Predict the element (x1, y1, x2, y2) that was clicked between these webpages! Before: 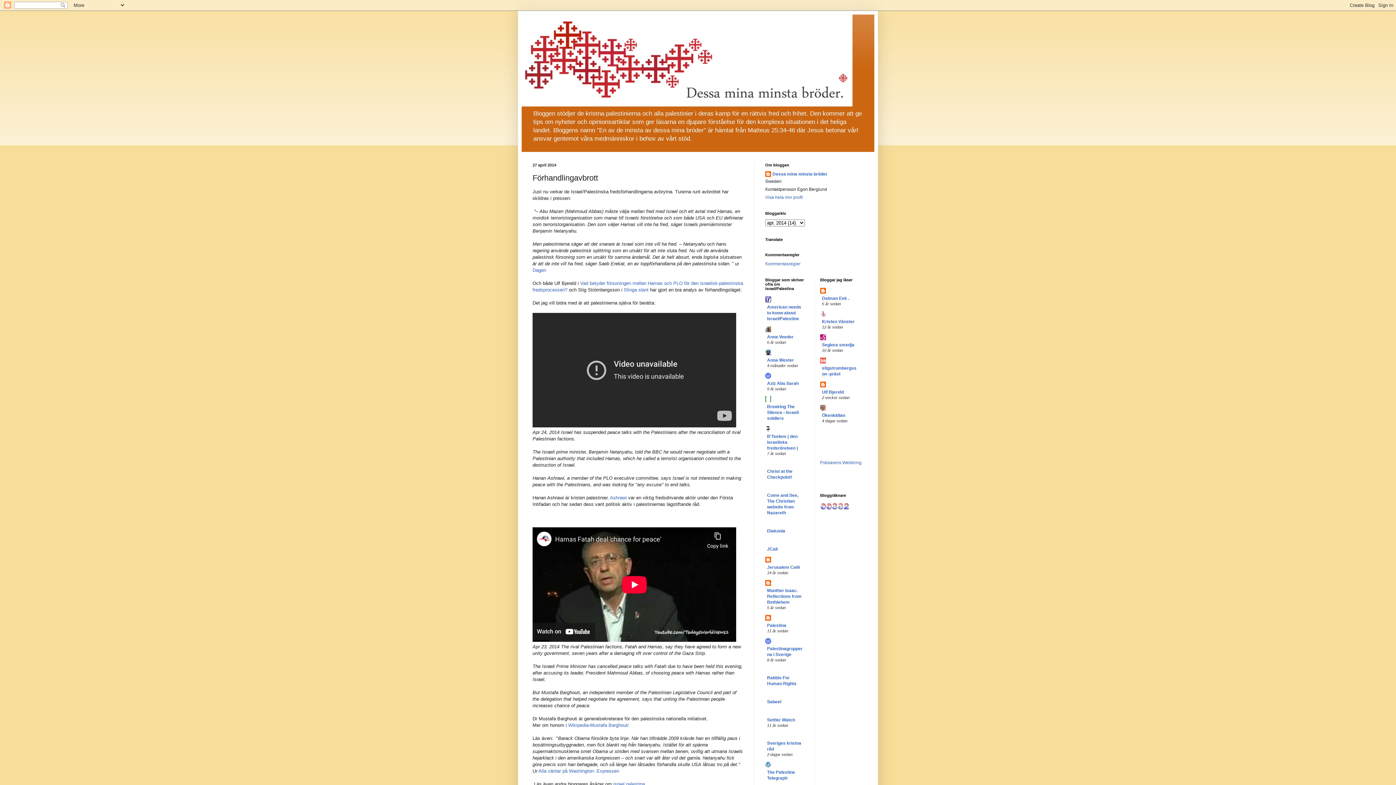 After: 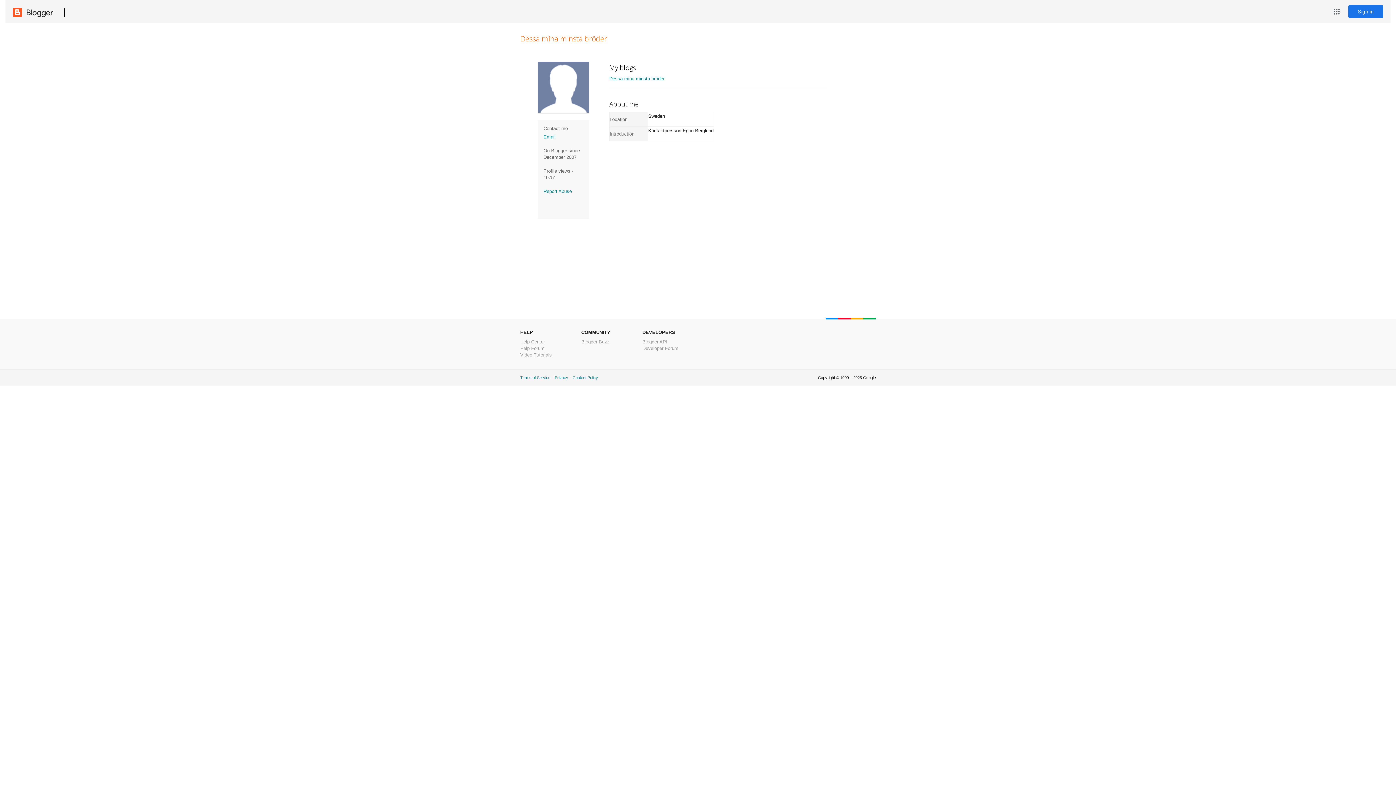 Action: label: Dessa mina minsta bröder bbox: (765, 171, 827, 178)